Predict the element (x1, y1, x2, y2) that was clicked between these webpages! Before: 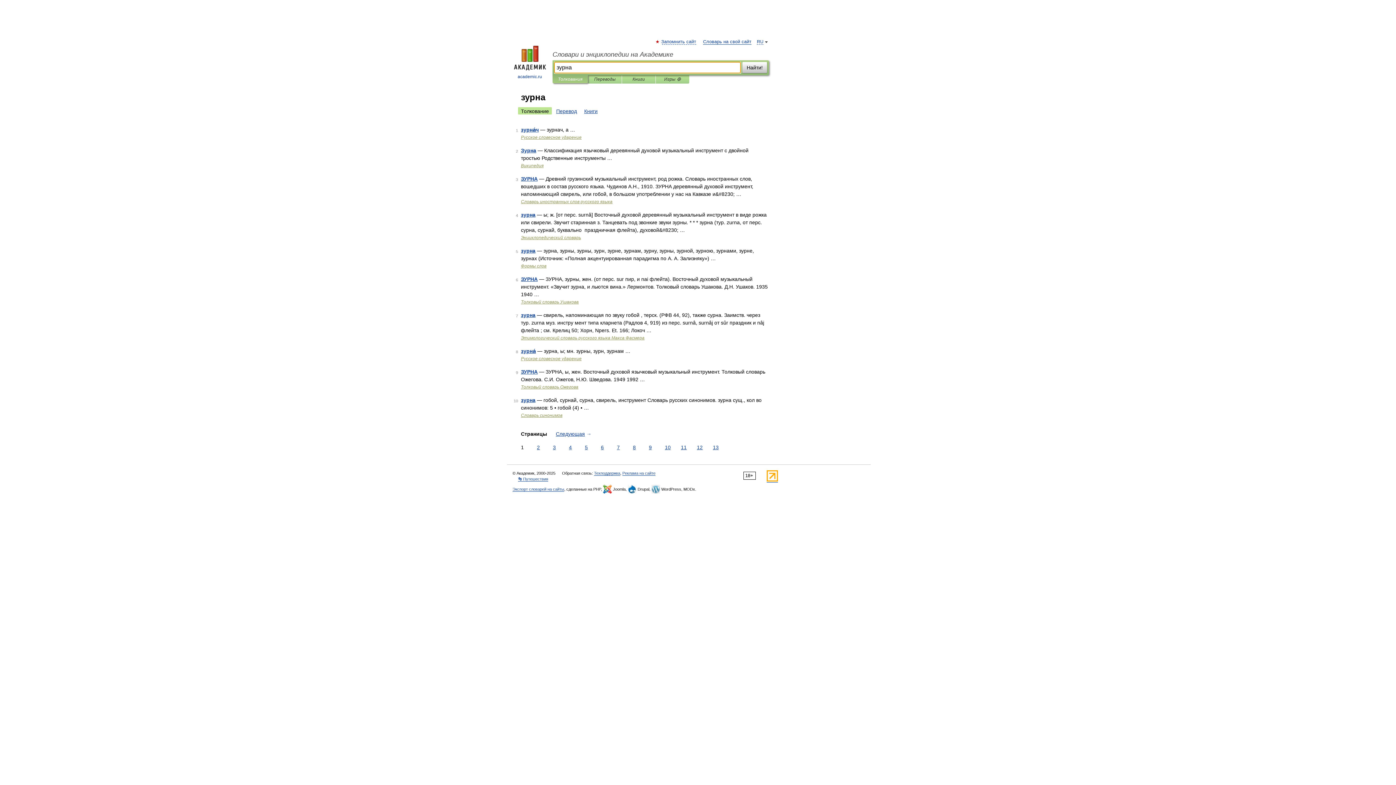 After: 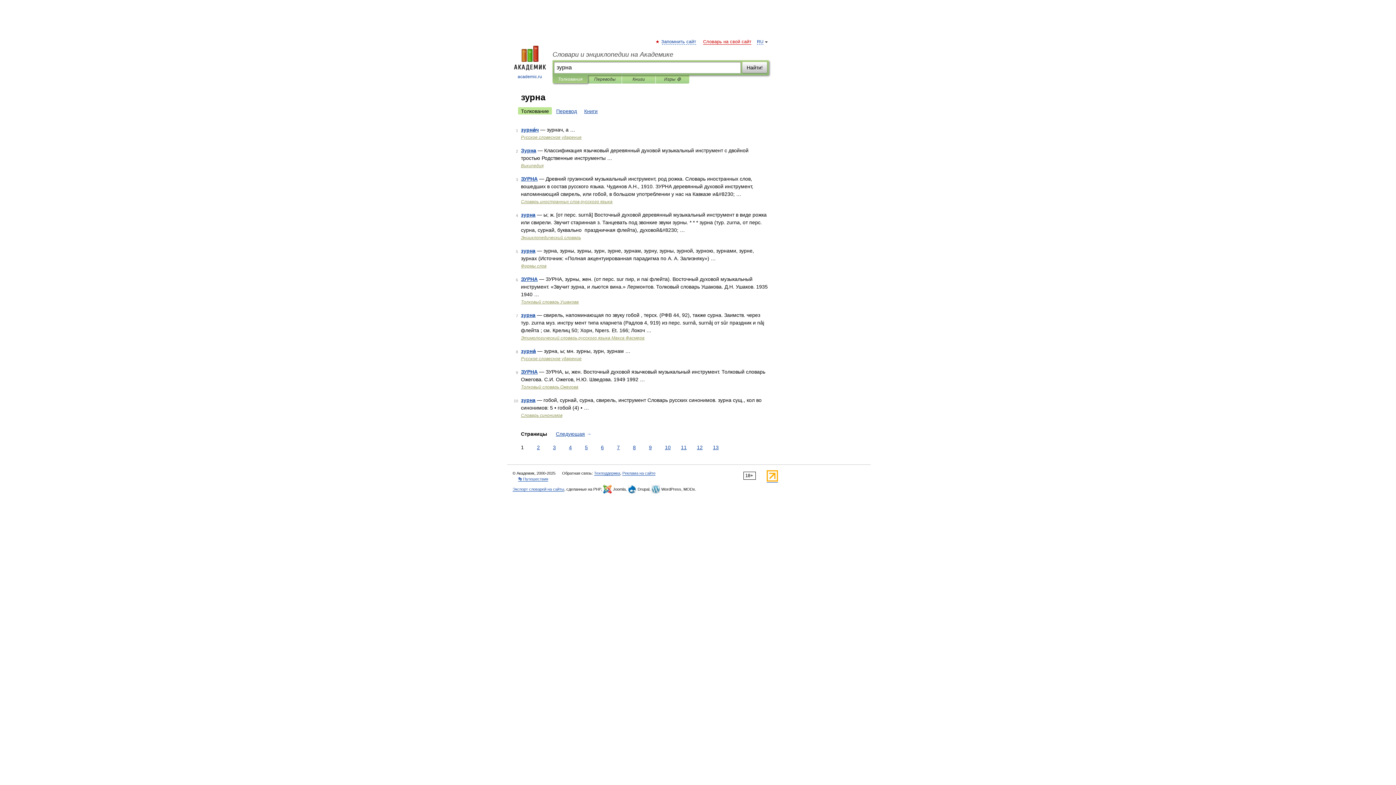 Action: label: Словарь на свой сайт bbox: (703, 39, 751, 44)